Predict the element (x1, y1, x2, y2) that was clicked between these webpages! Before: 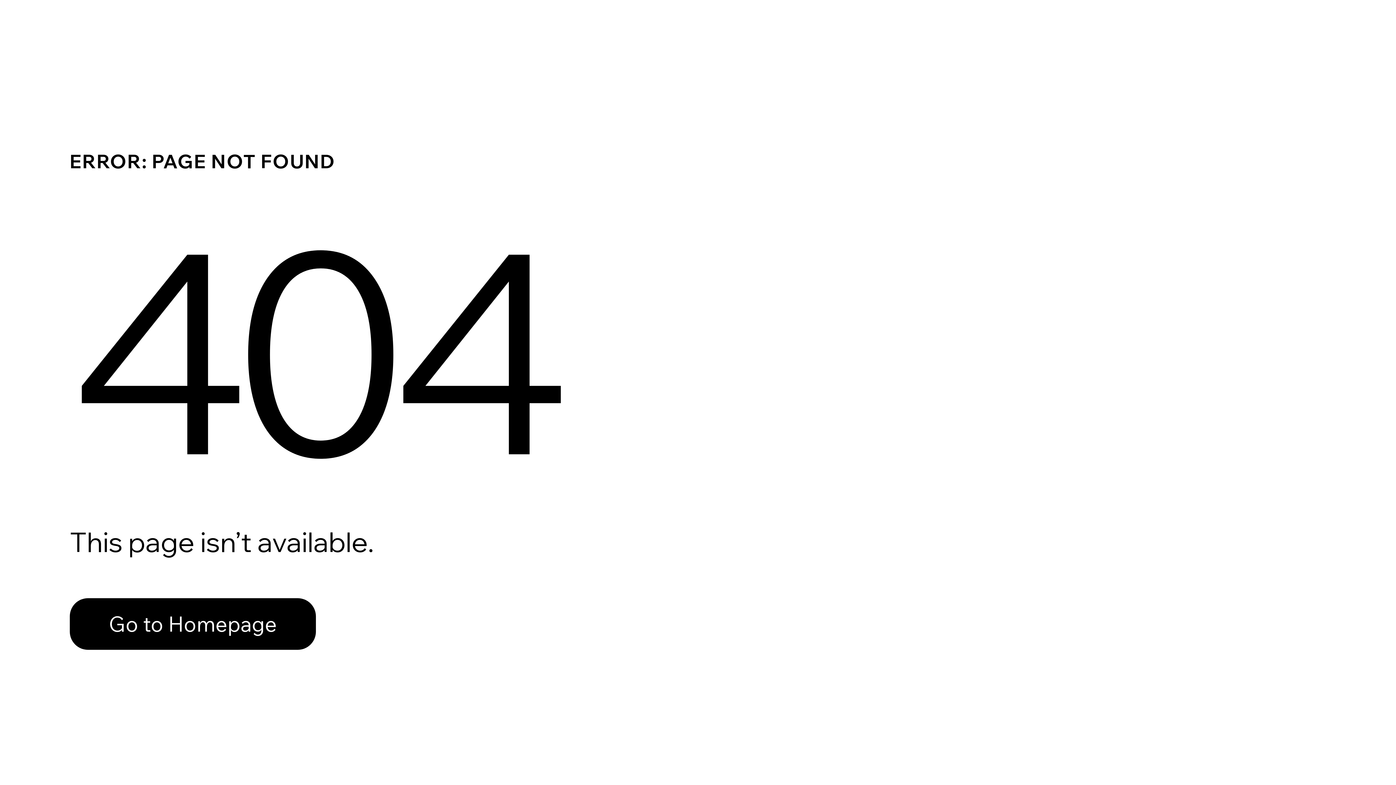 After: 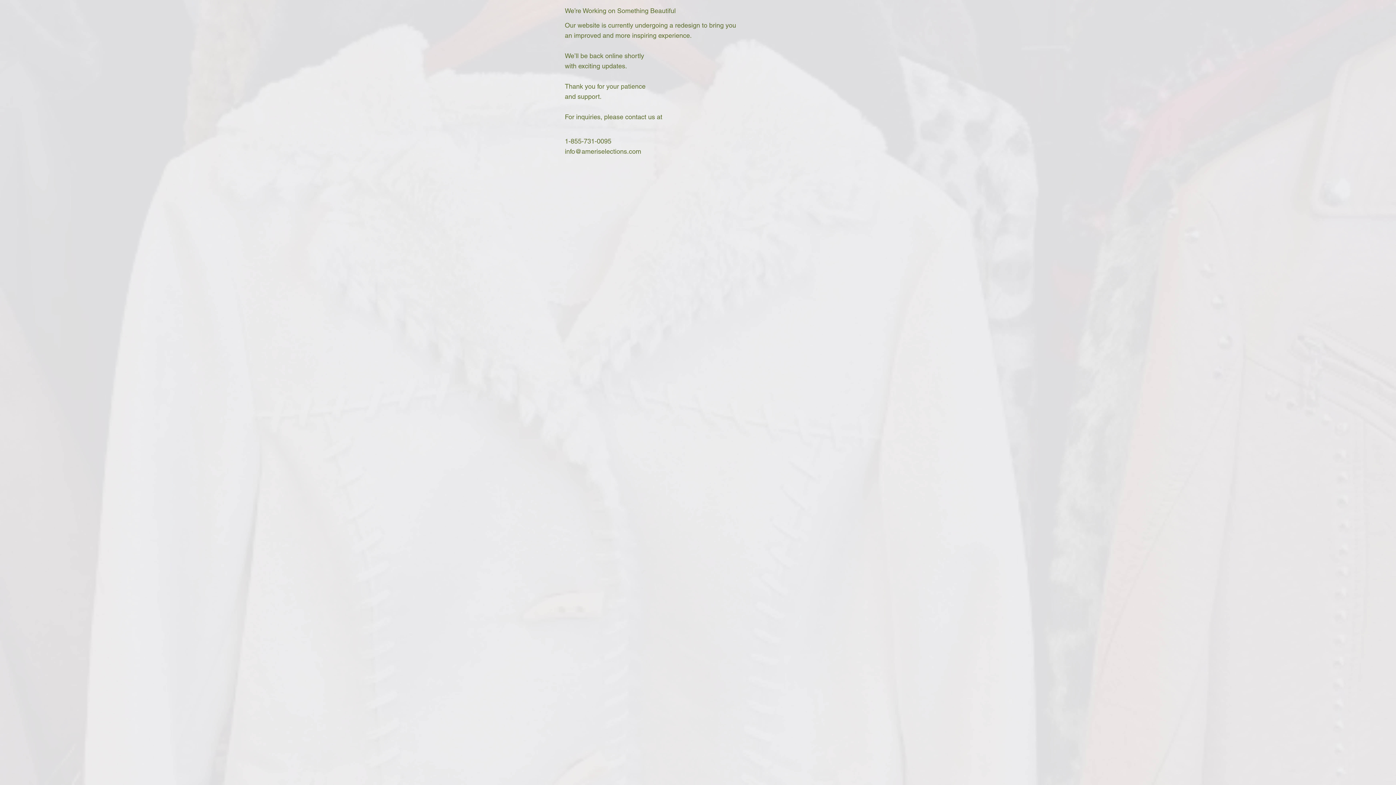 Action: bbox: (69, 582, 768, 659) label: Go to Homepage